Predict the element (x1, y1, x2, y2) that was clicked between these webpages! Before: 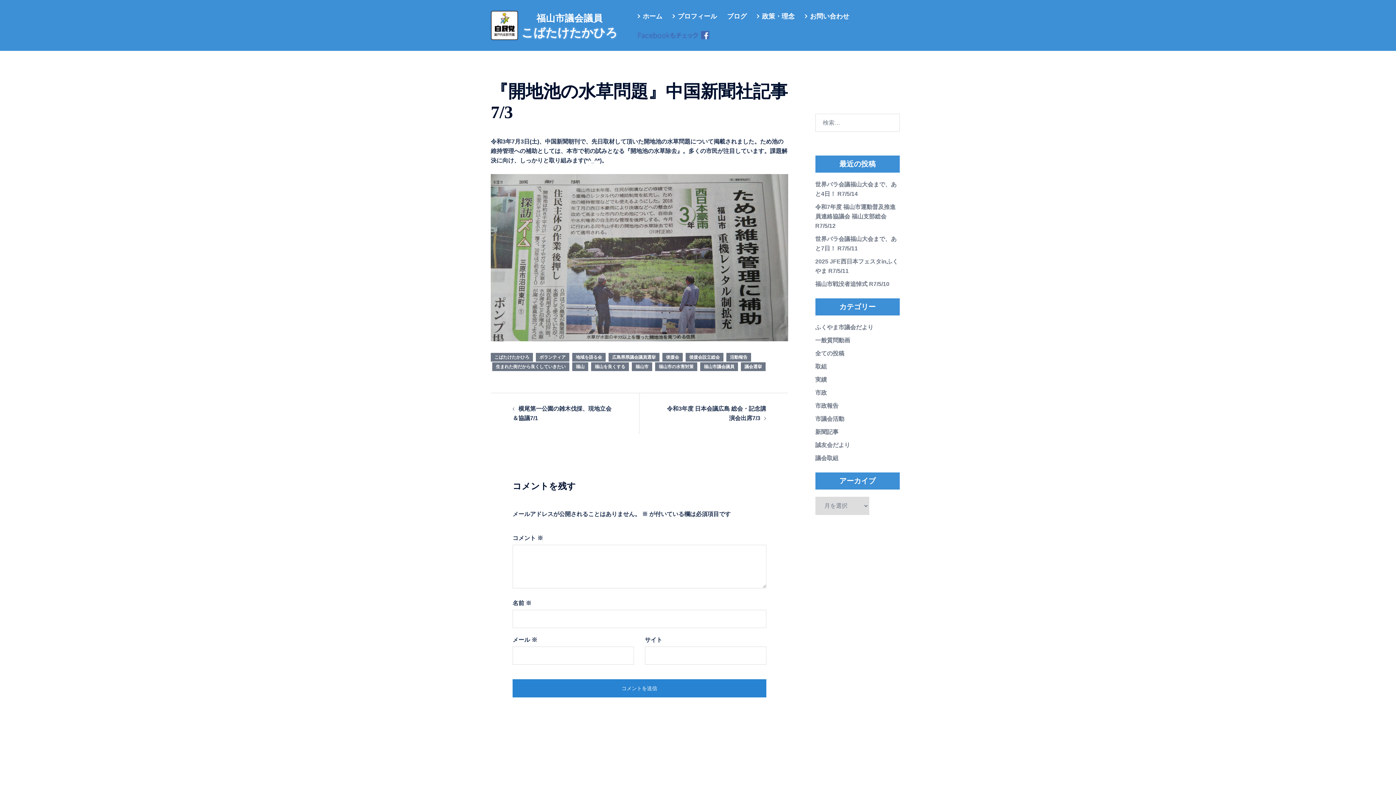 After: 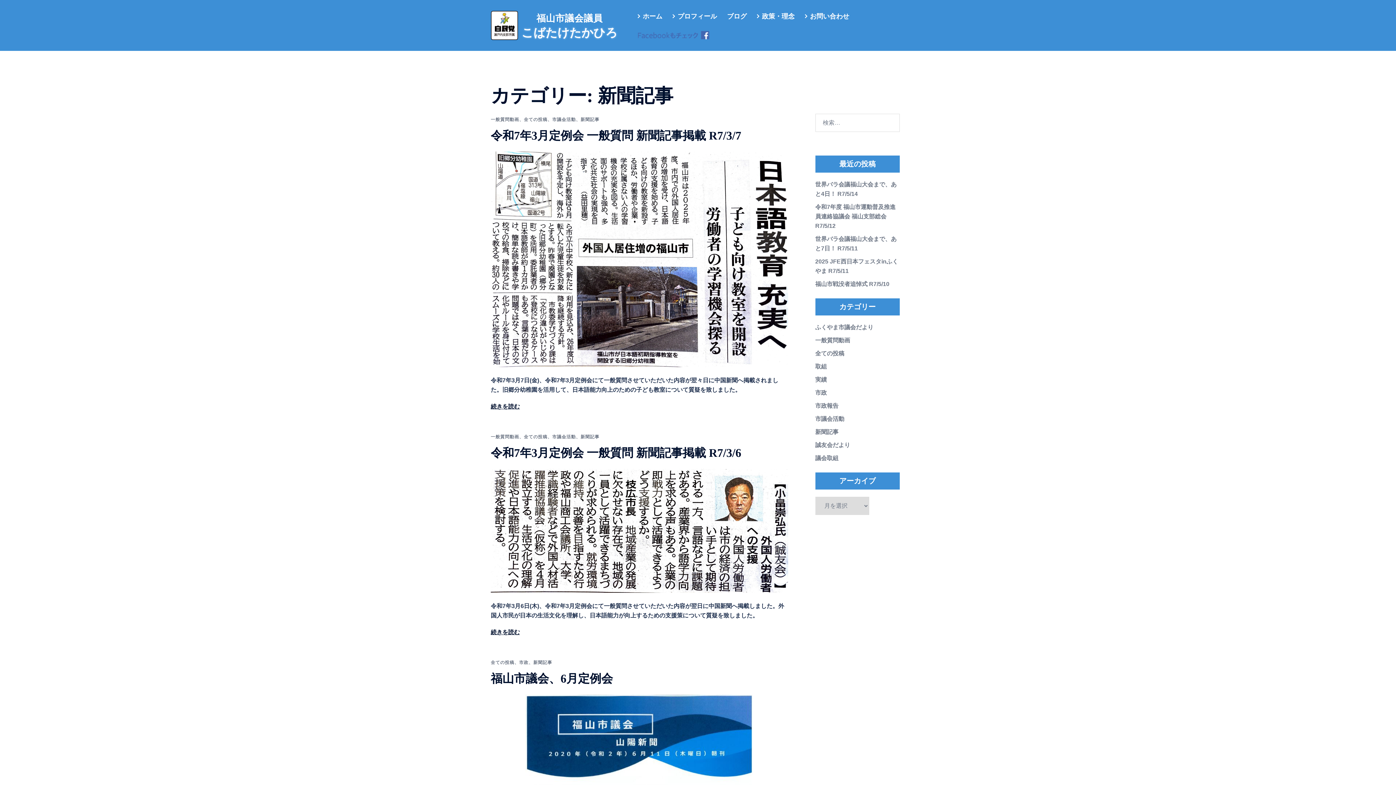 Action: bbox: (815, 429, 838, 435) label: 新聞記事